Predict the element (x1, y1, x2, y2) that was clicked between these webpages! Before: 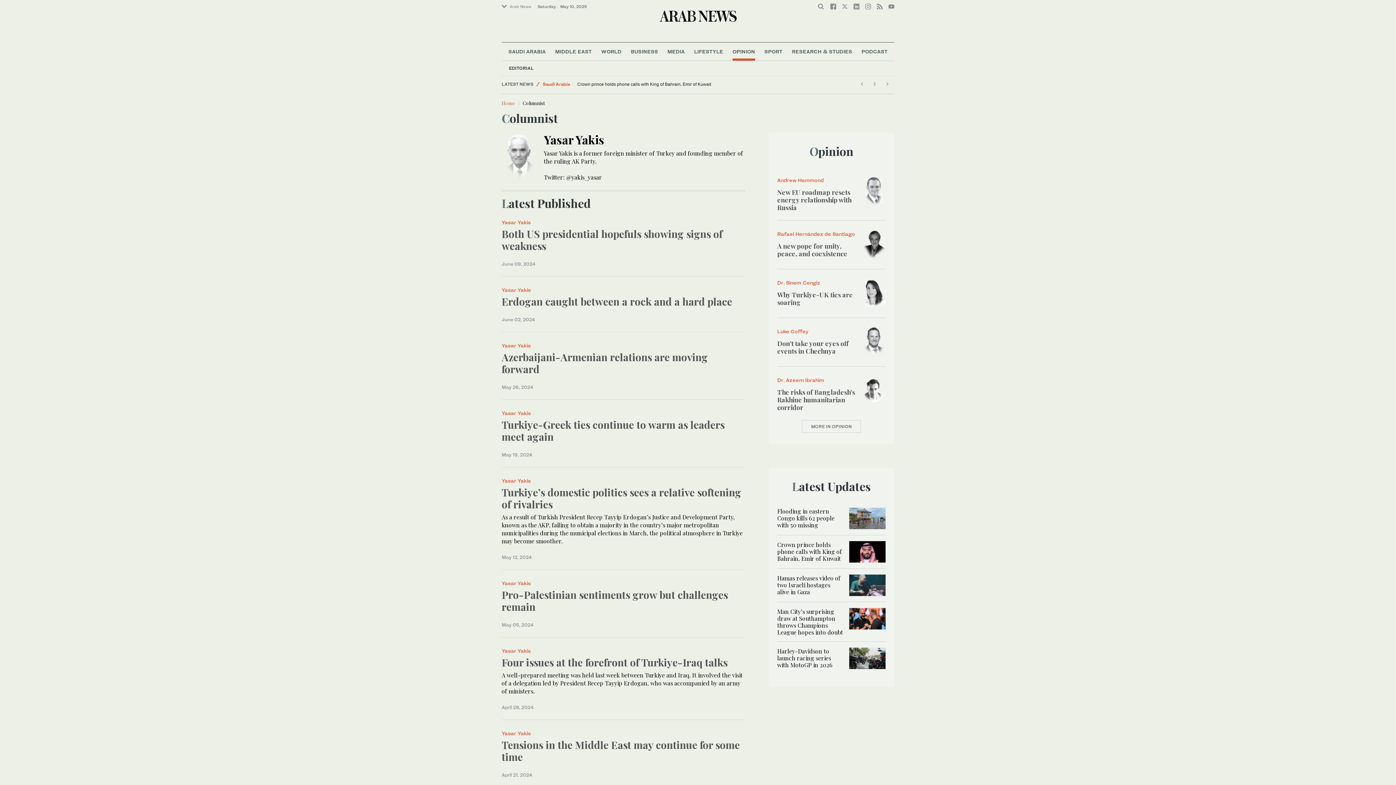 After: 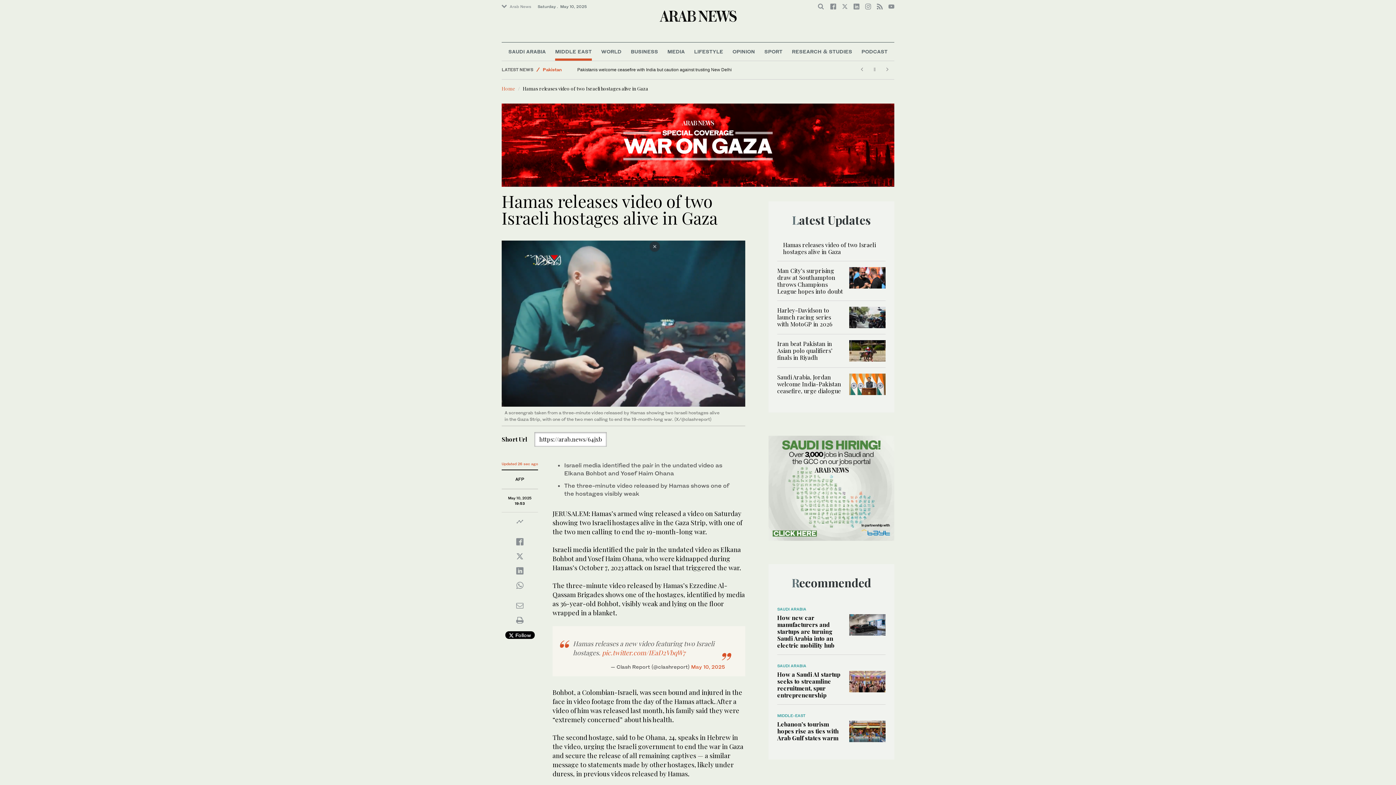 Action: bbox: (849, 581, 885, 588)